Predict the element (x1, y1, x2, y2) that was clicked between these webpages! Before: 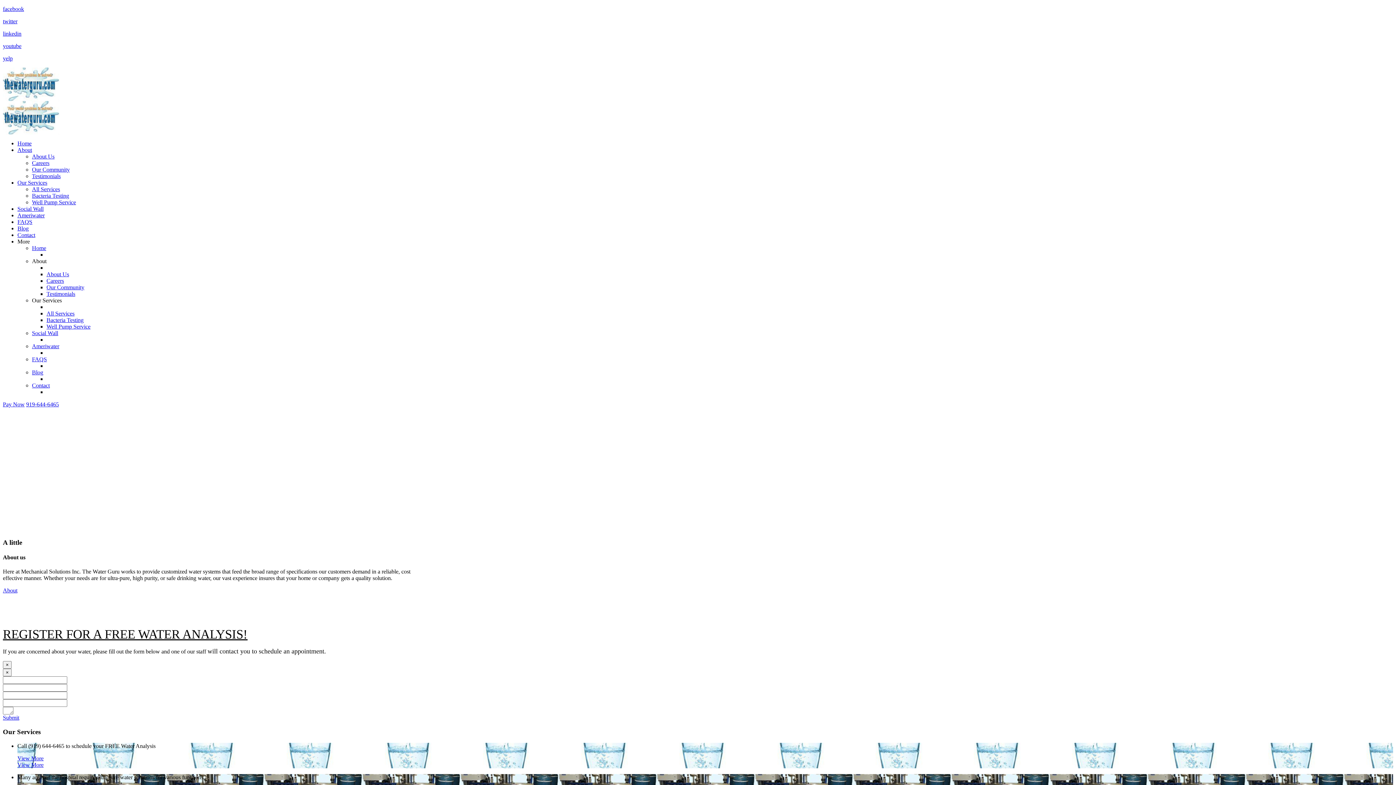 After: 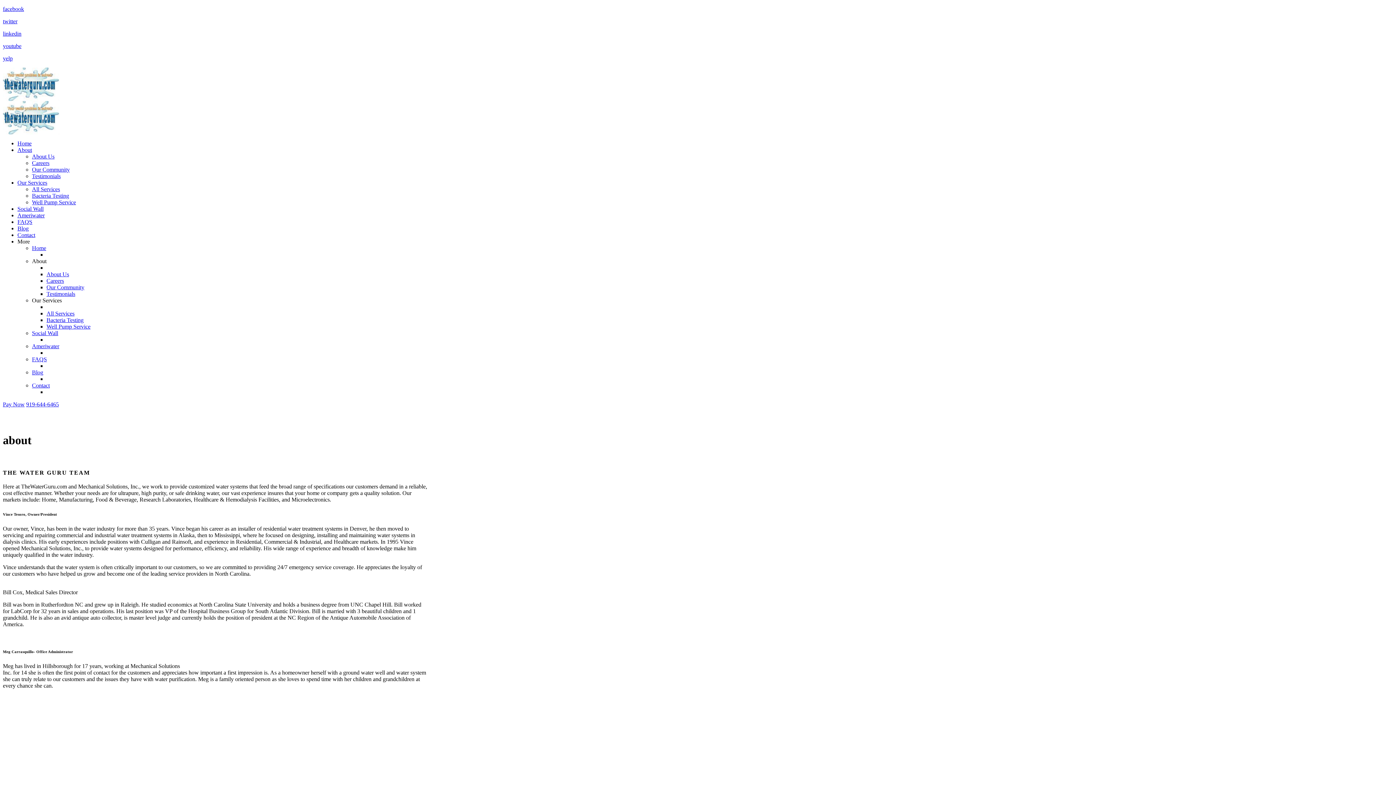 Action: label: About bbox: (2, 587, 17, 593)